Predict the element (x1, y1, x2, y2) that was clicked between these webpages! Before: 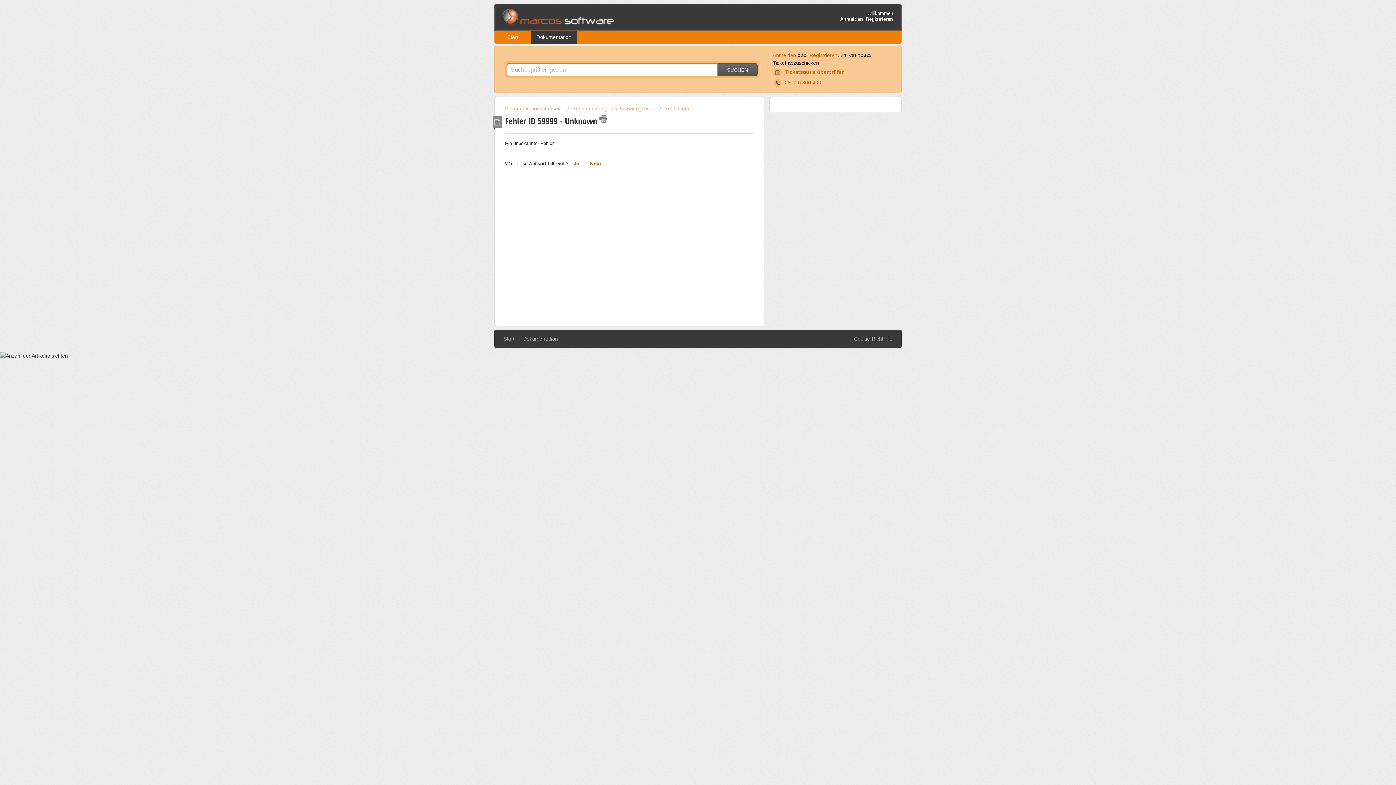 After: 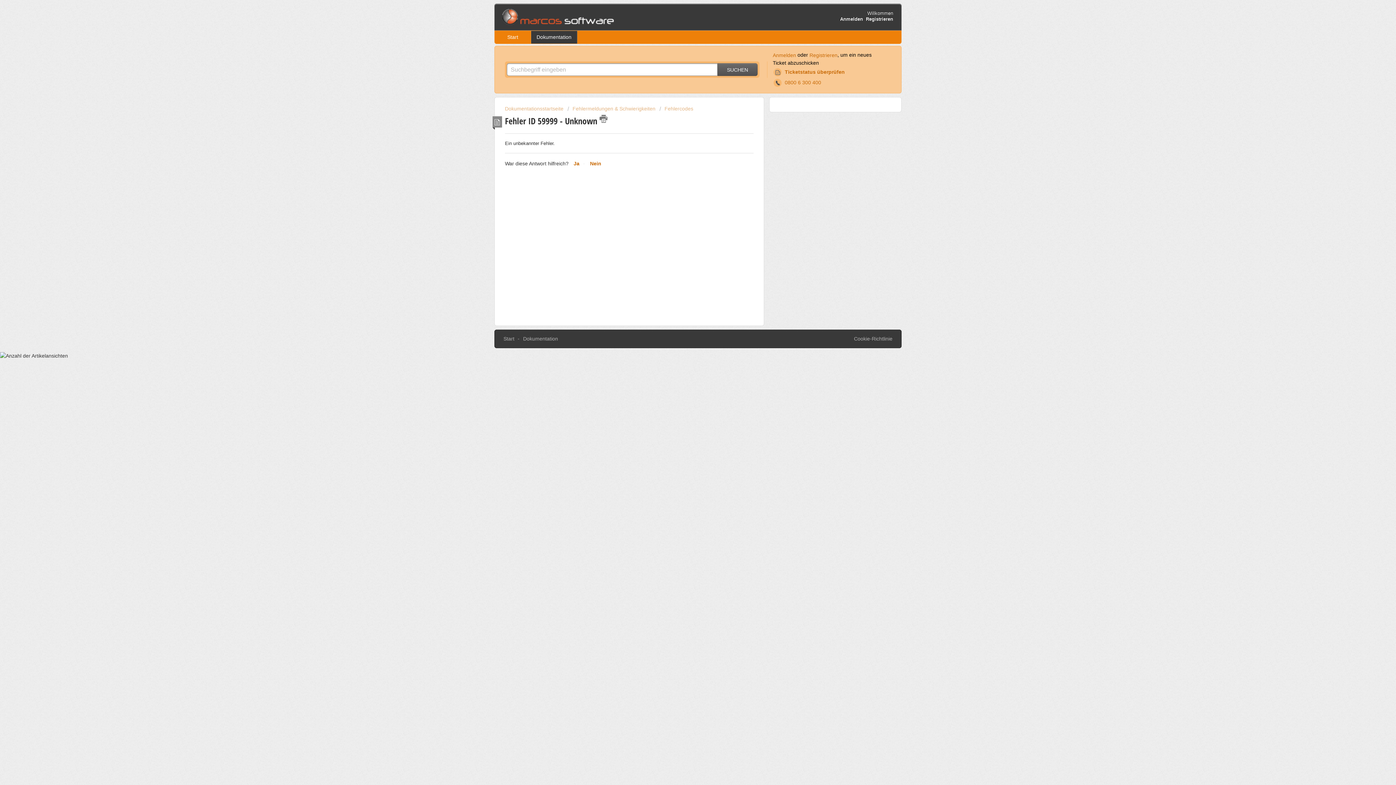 Action: bbox: (773, 77, 824, 87) label:  0800 6 300 400